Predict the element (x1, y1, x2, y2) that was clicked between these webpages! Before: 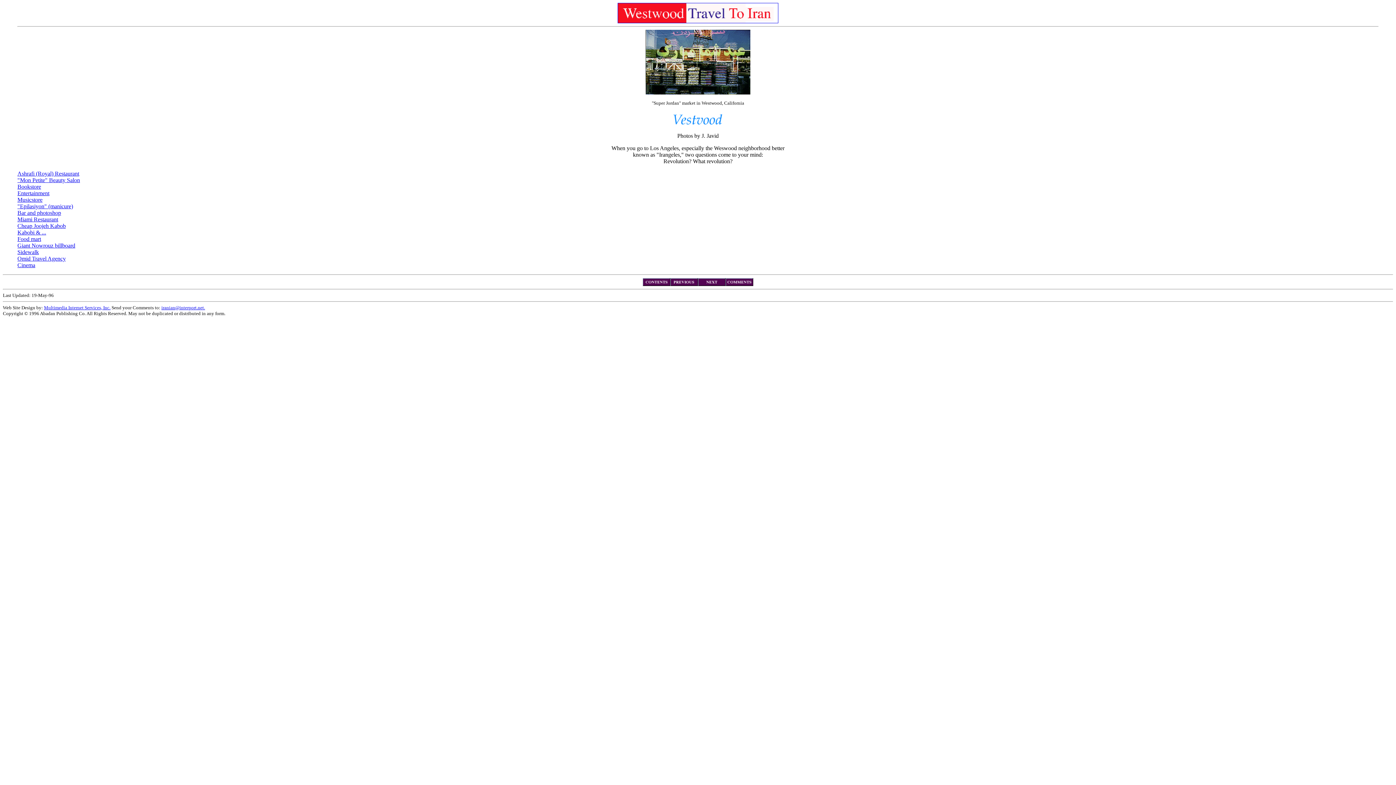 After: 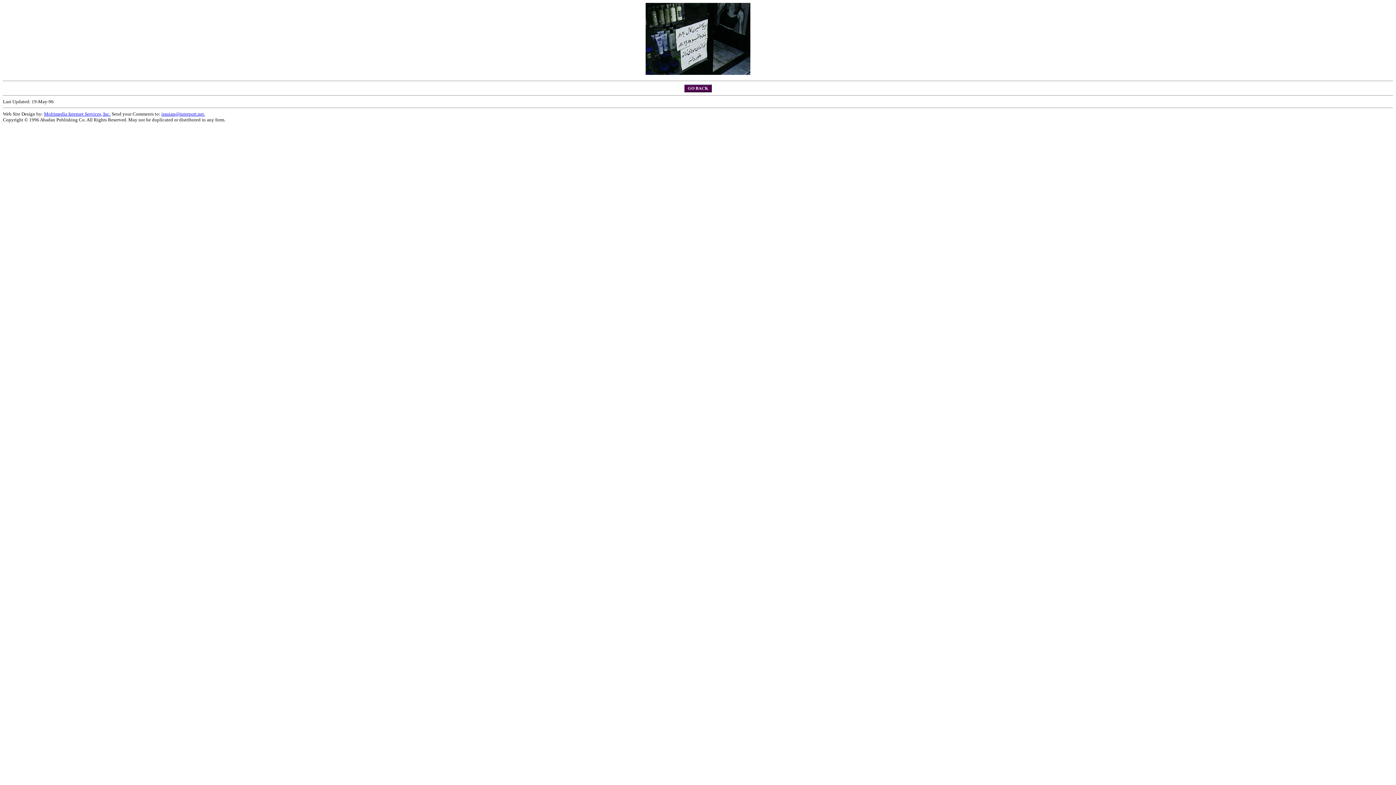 Action: label: "Epilasiyon" (manicure) bbox: (17, 203, 73, 209)